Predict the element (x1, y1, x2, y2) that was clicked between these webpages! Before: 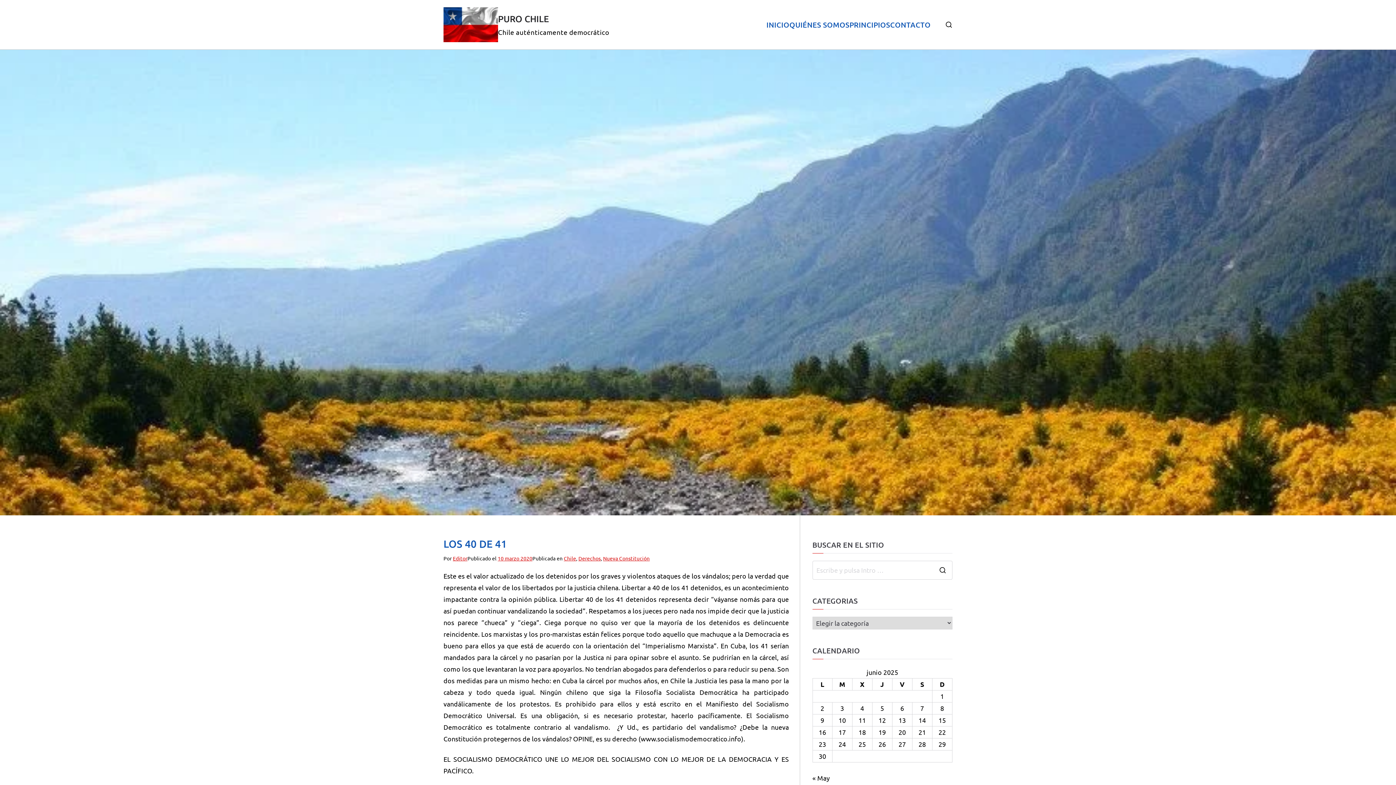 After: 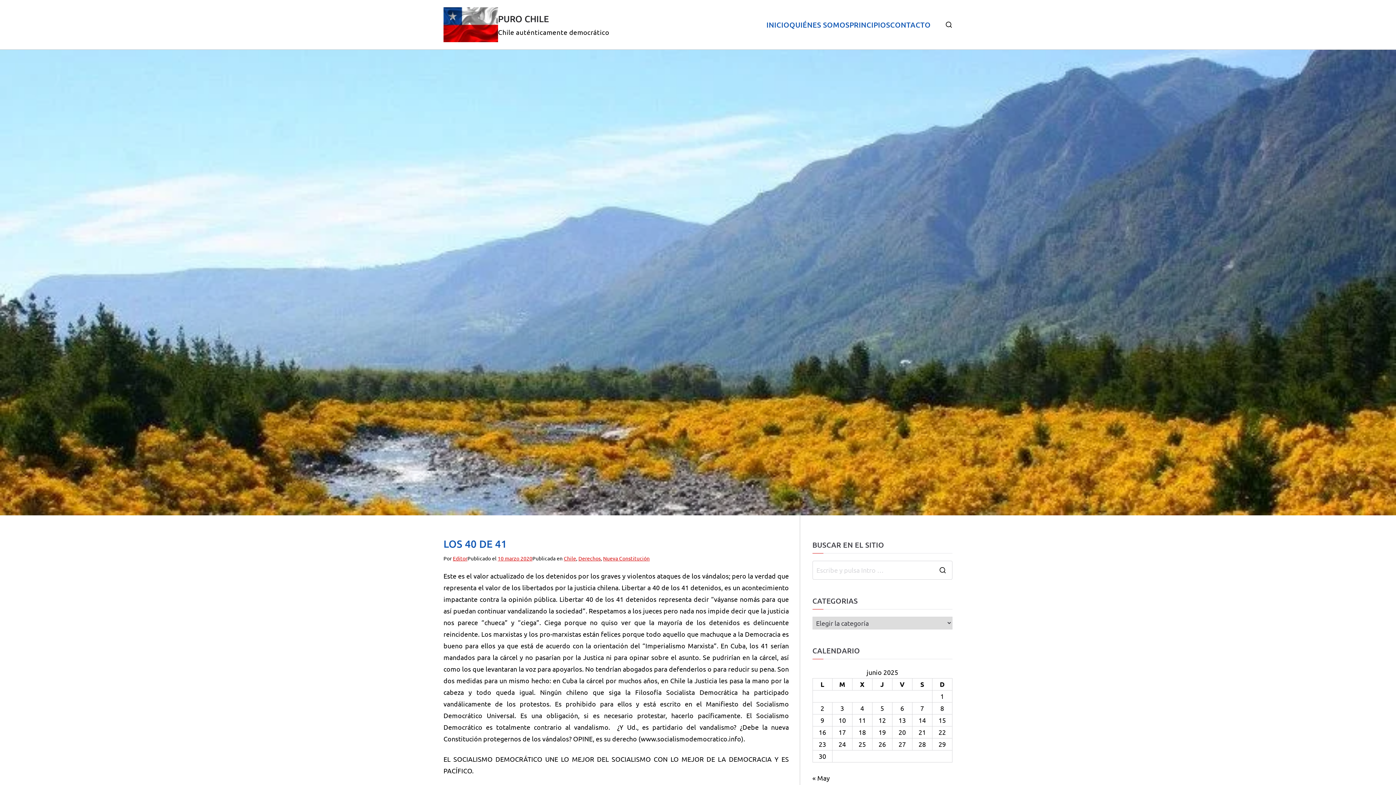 Action: label: 10 marzo 2020 bbox: (497, 555, 532, 561)